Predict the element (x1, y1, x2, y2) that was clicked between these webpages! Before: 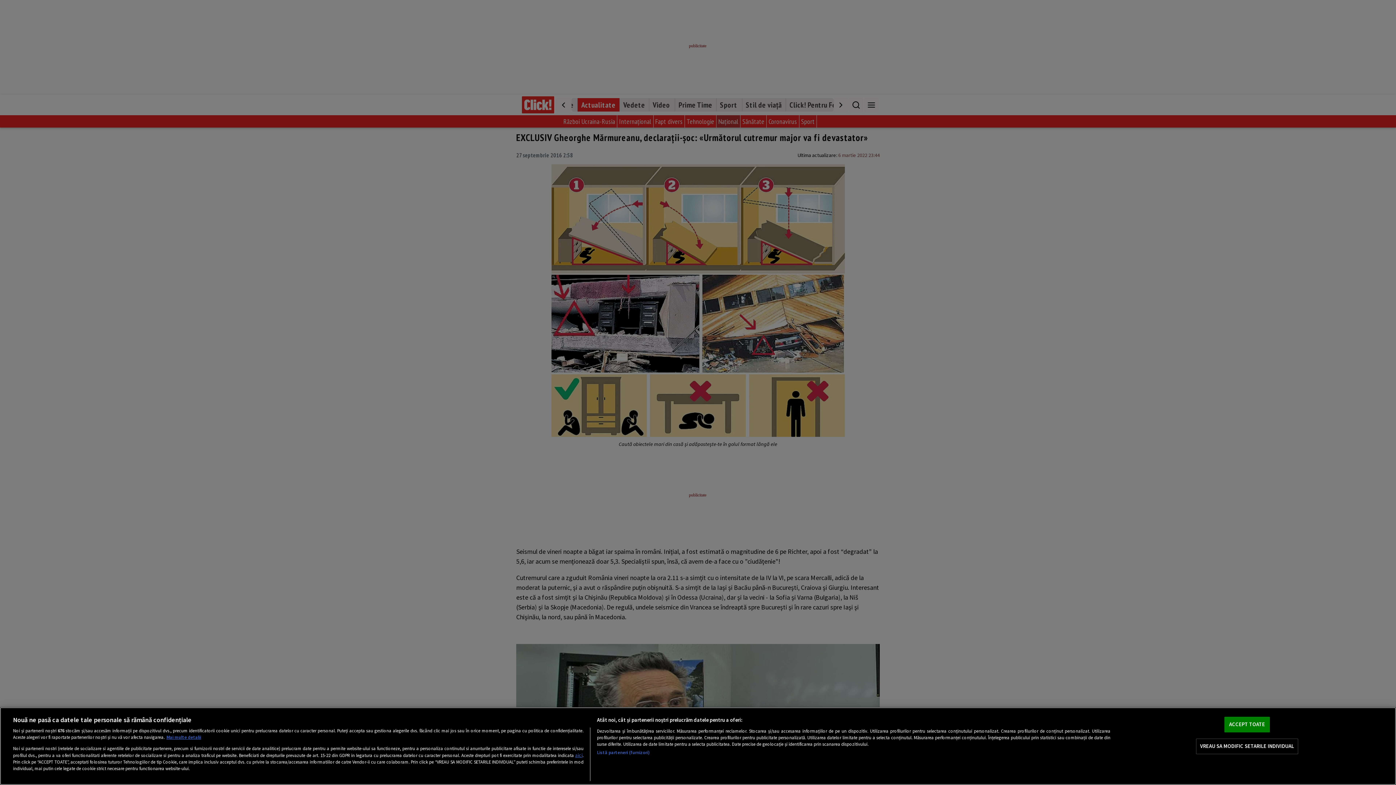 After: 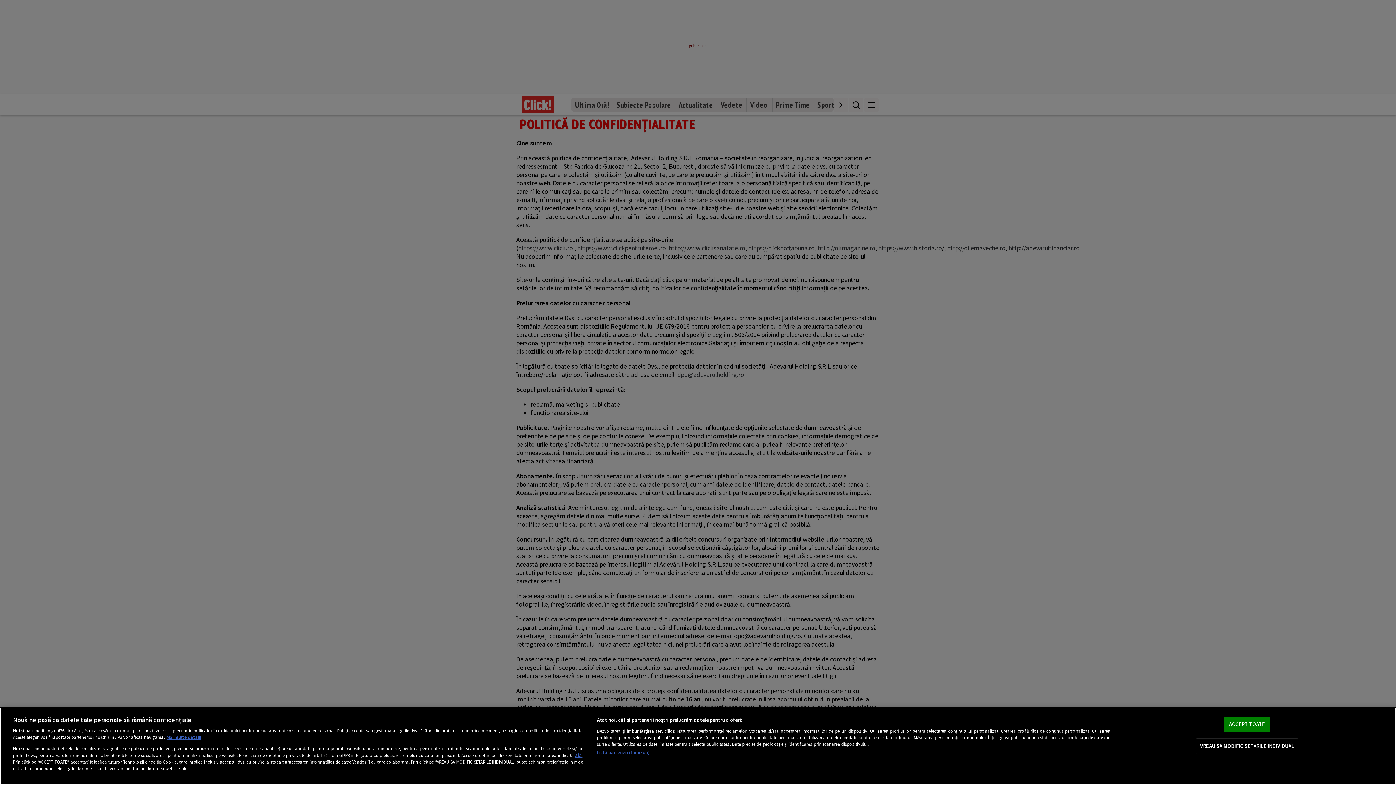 Action: label: aici bbox: (575, 752, 582, 758)